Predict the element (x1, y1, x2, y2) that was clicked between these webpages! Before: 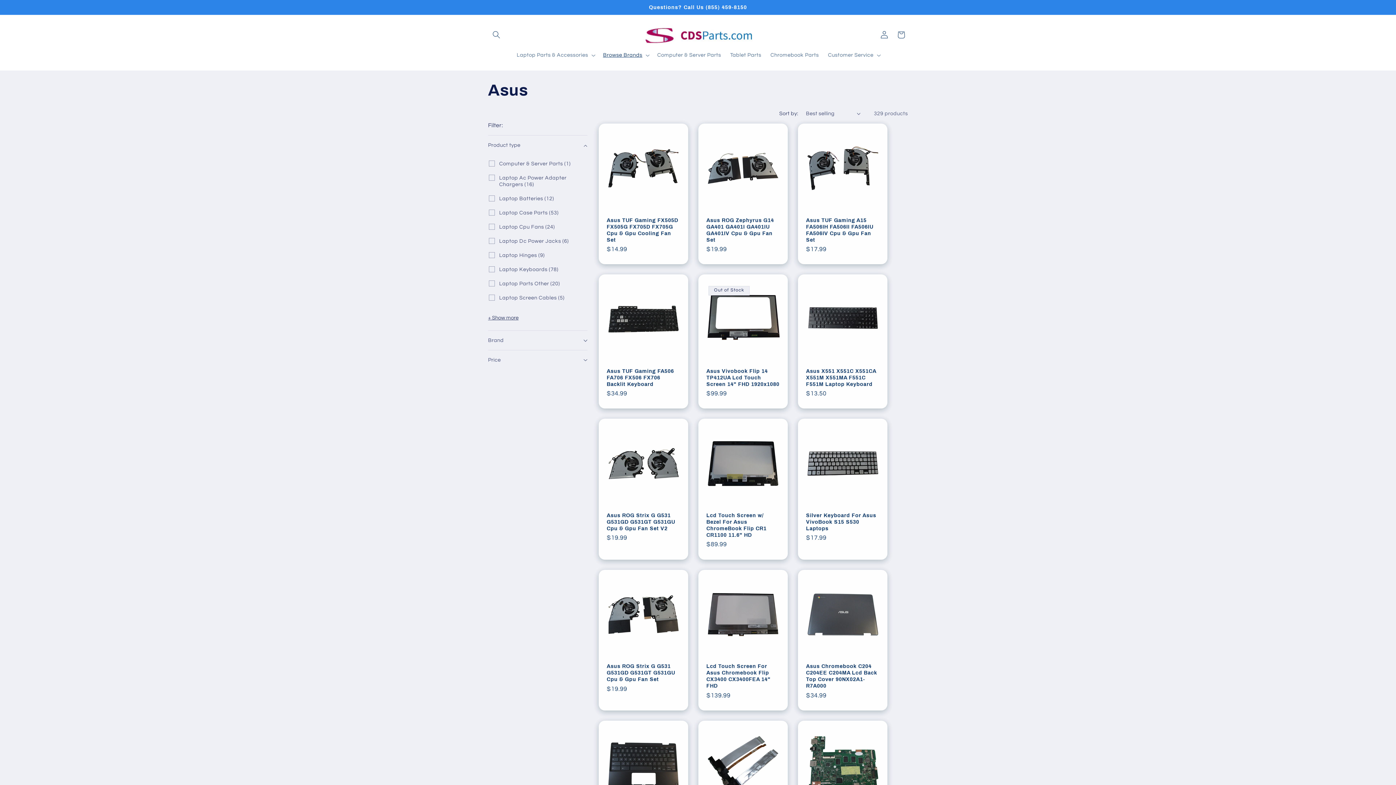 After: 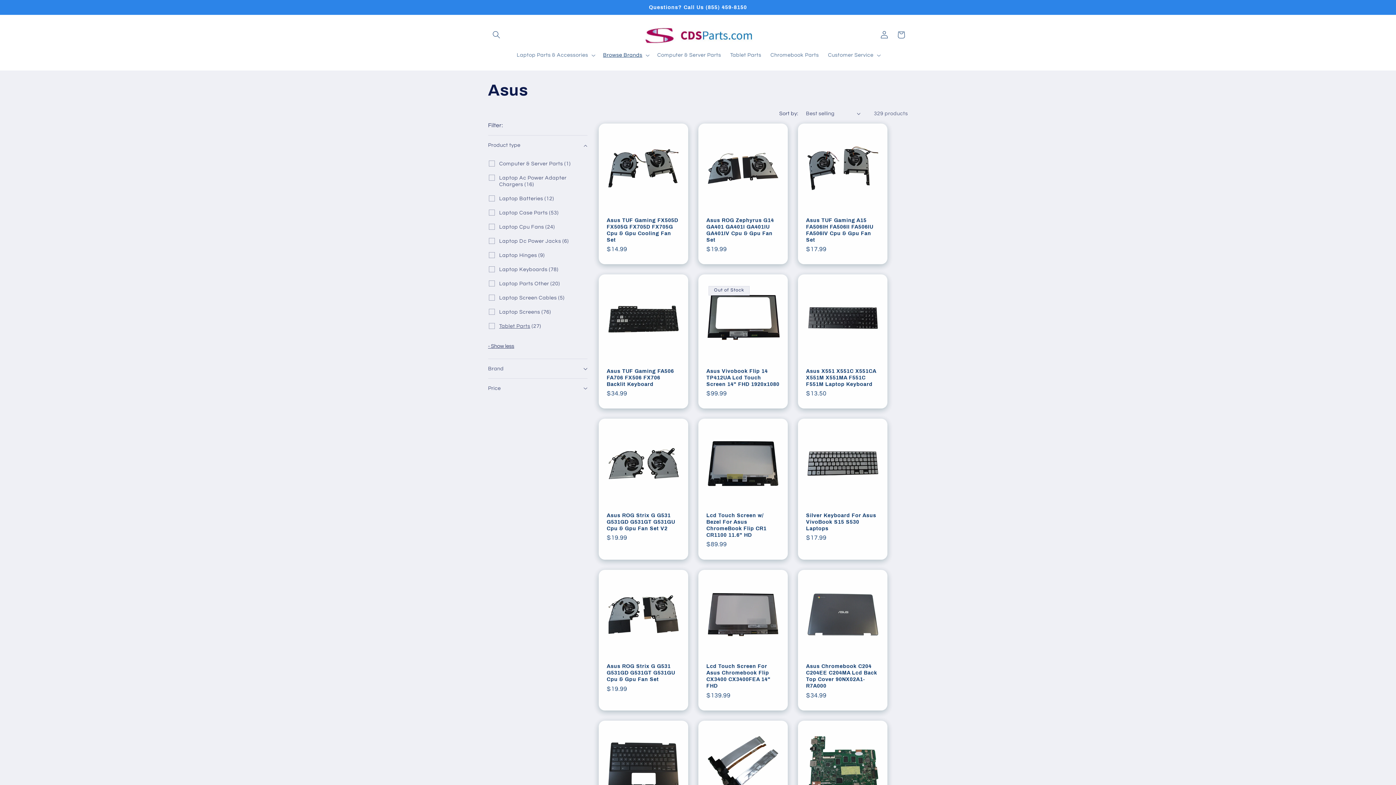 Action: label: + Show more bbox: (488, 314, 520, 324)